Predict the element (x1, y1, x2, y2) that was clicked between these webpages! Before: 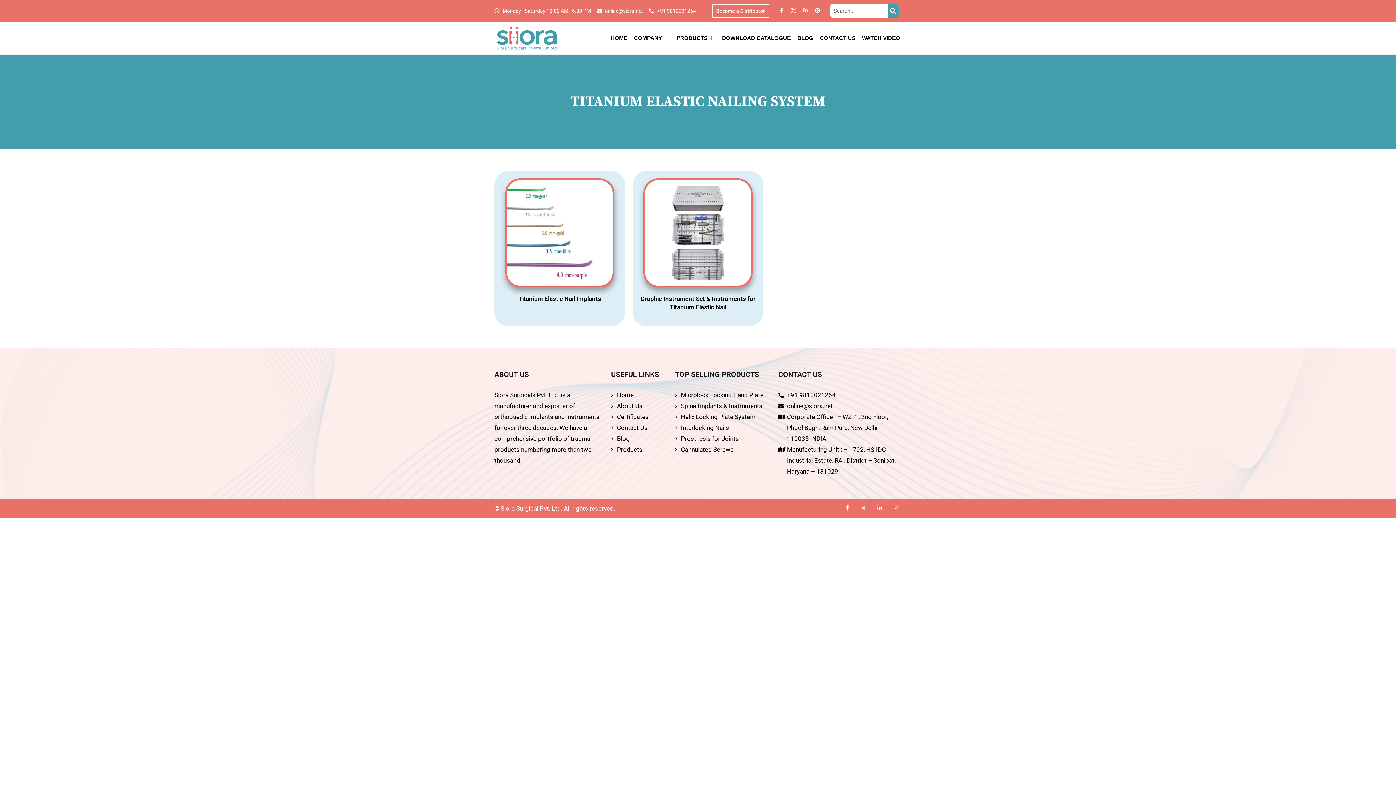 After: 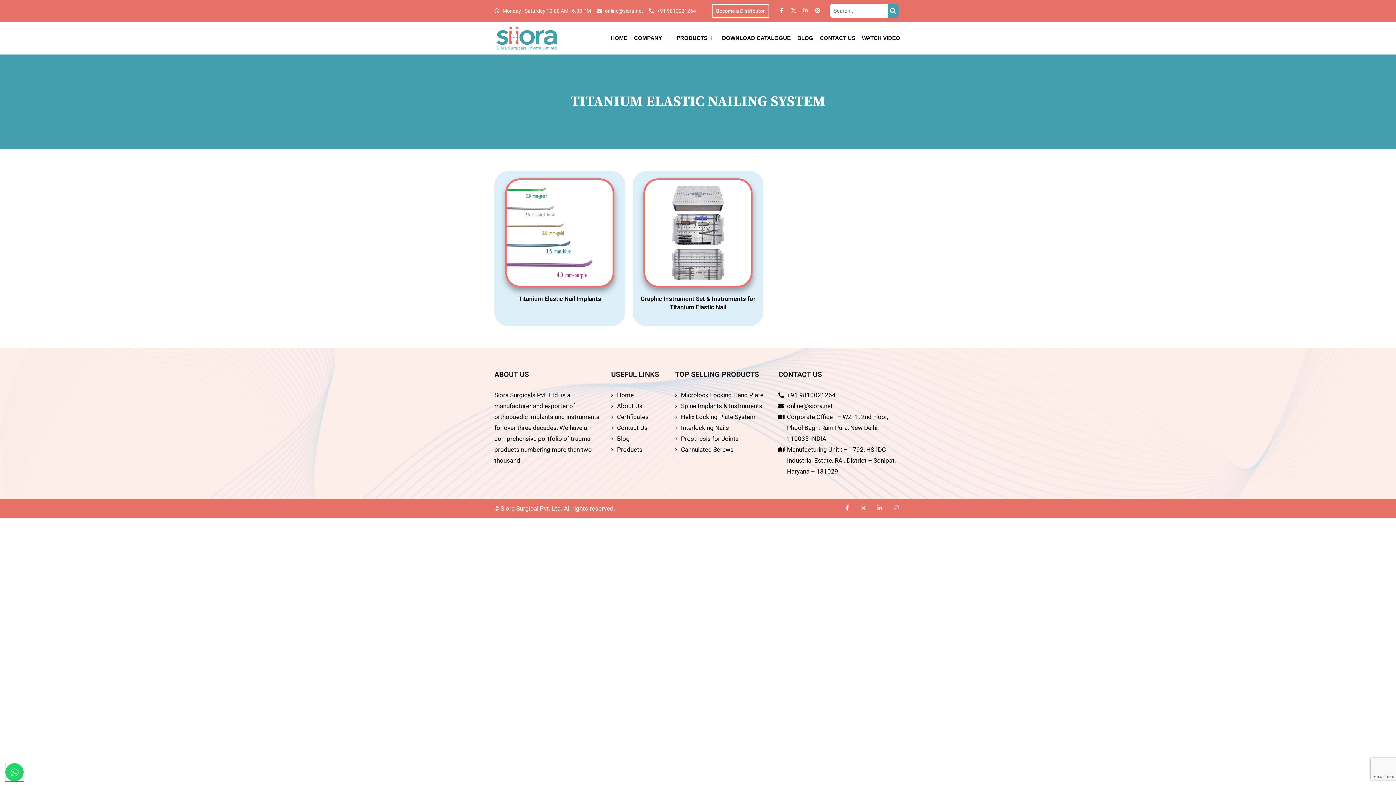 Action: label: Instagram bbox: (890, 502, 901, 513)